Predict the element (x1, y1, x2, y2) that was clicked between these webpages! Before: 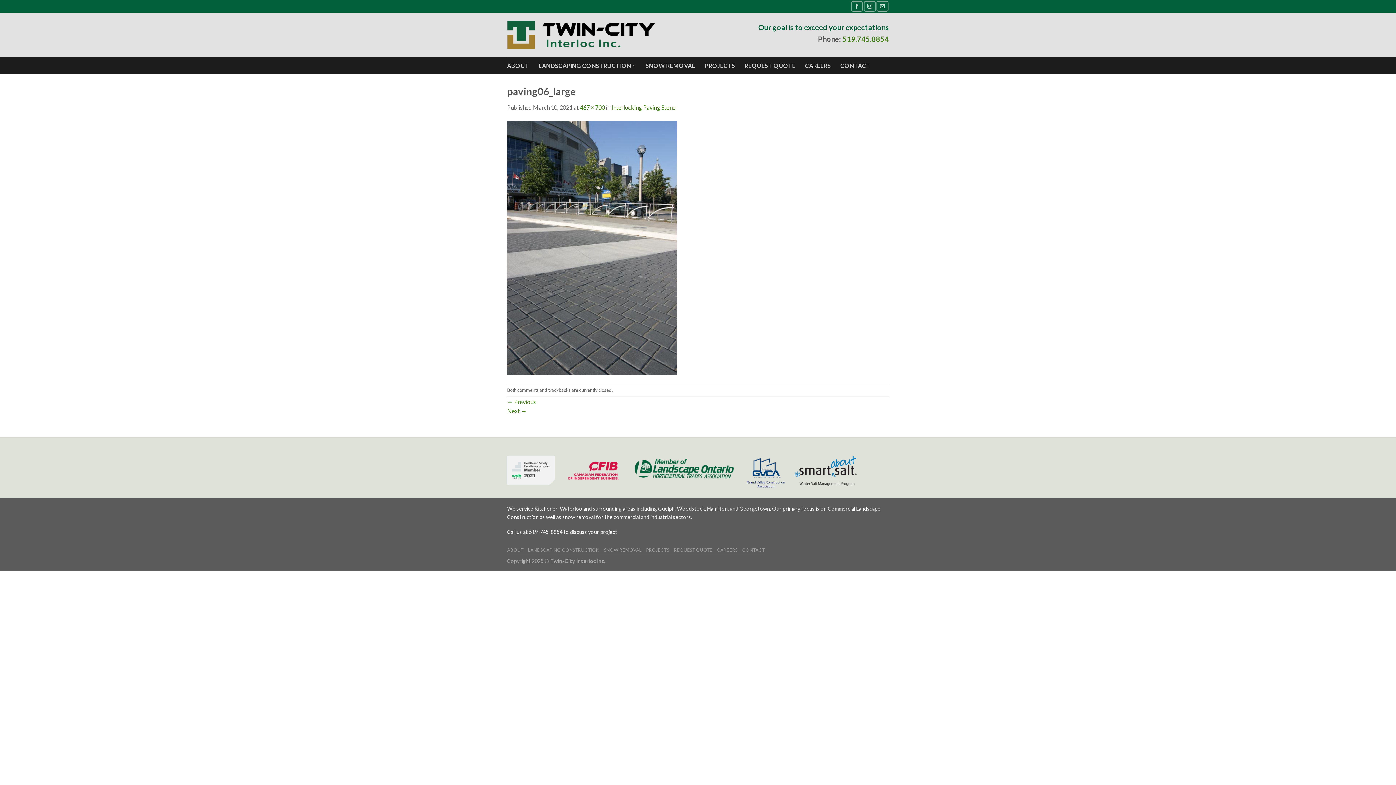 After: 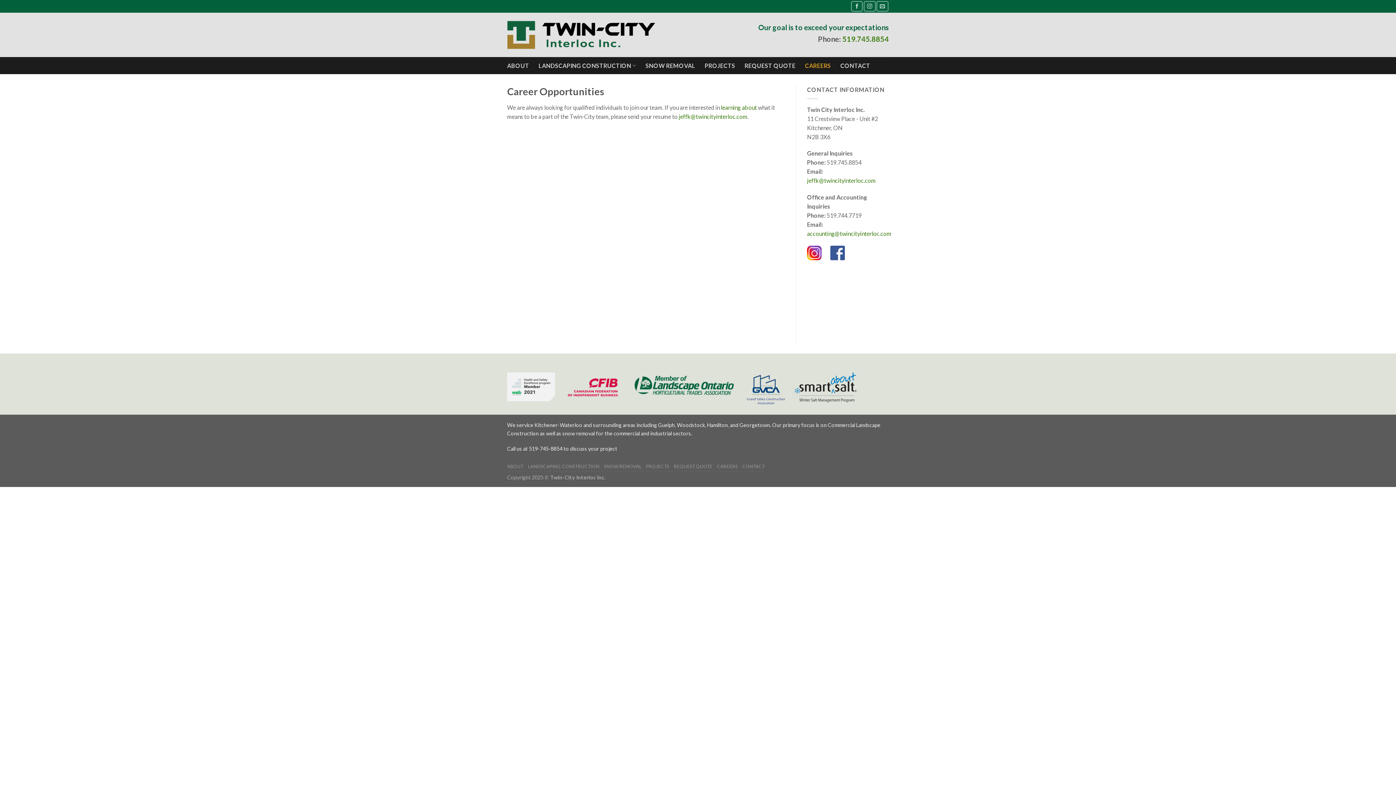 Action: bbox: (805, 57, 831, 74) label: CAREERS